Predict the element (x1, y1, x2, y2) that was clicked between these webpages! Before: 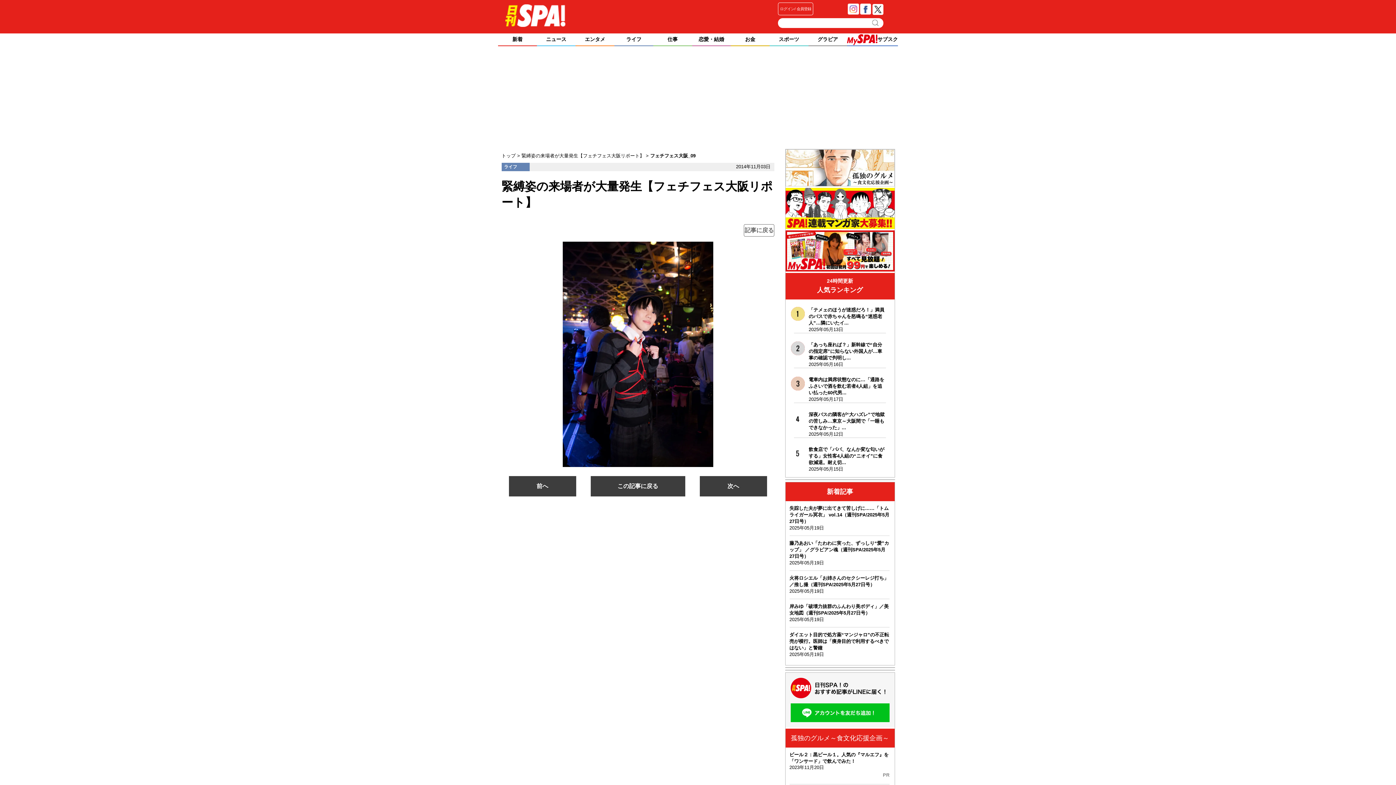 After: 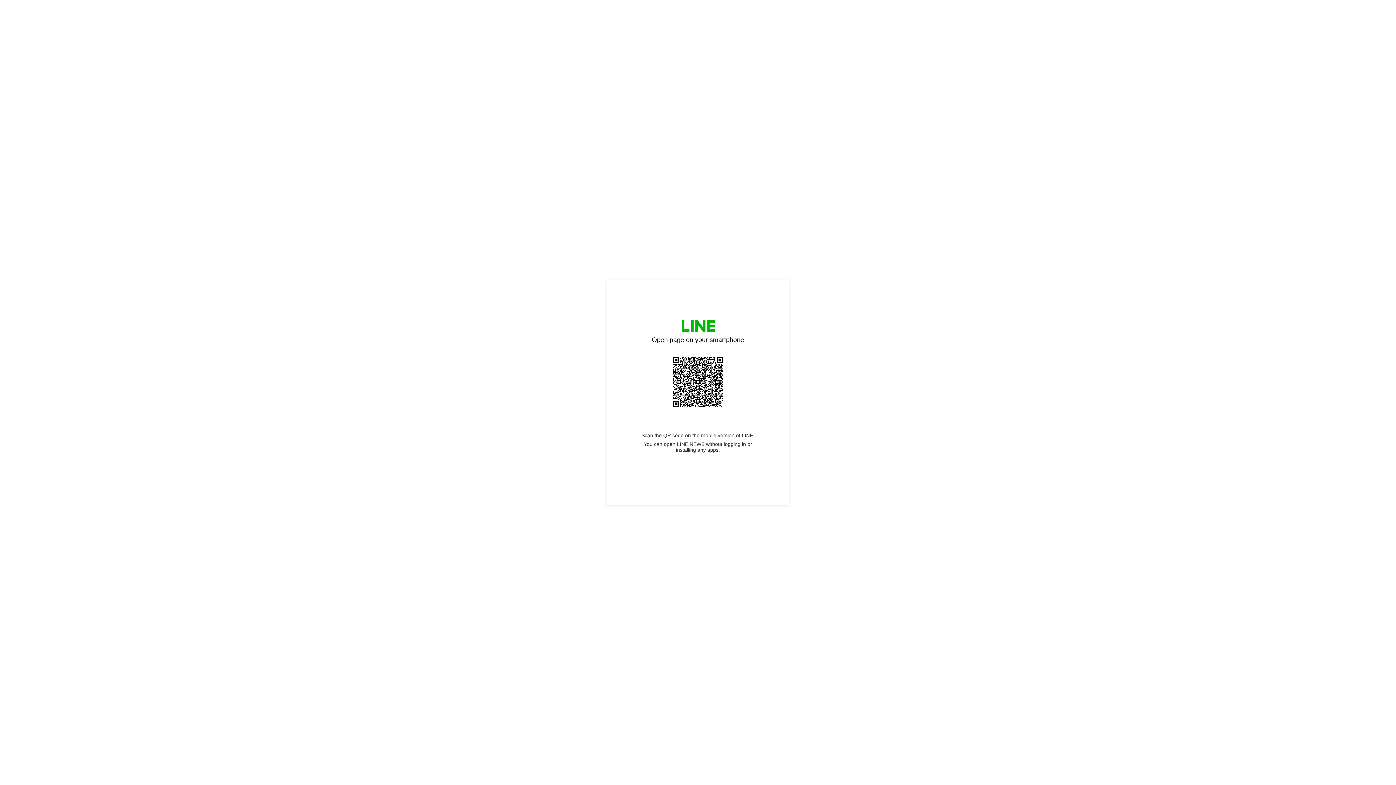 Action: bbox: (785, 723, 894, 728)